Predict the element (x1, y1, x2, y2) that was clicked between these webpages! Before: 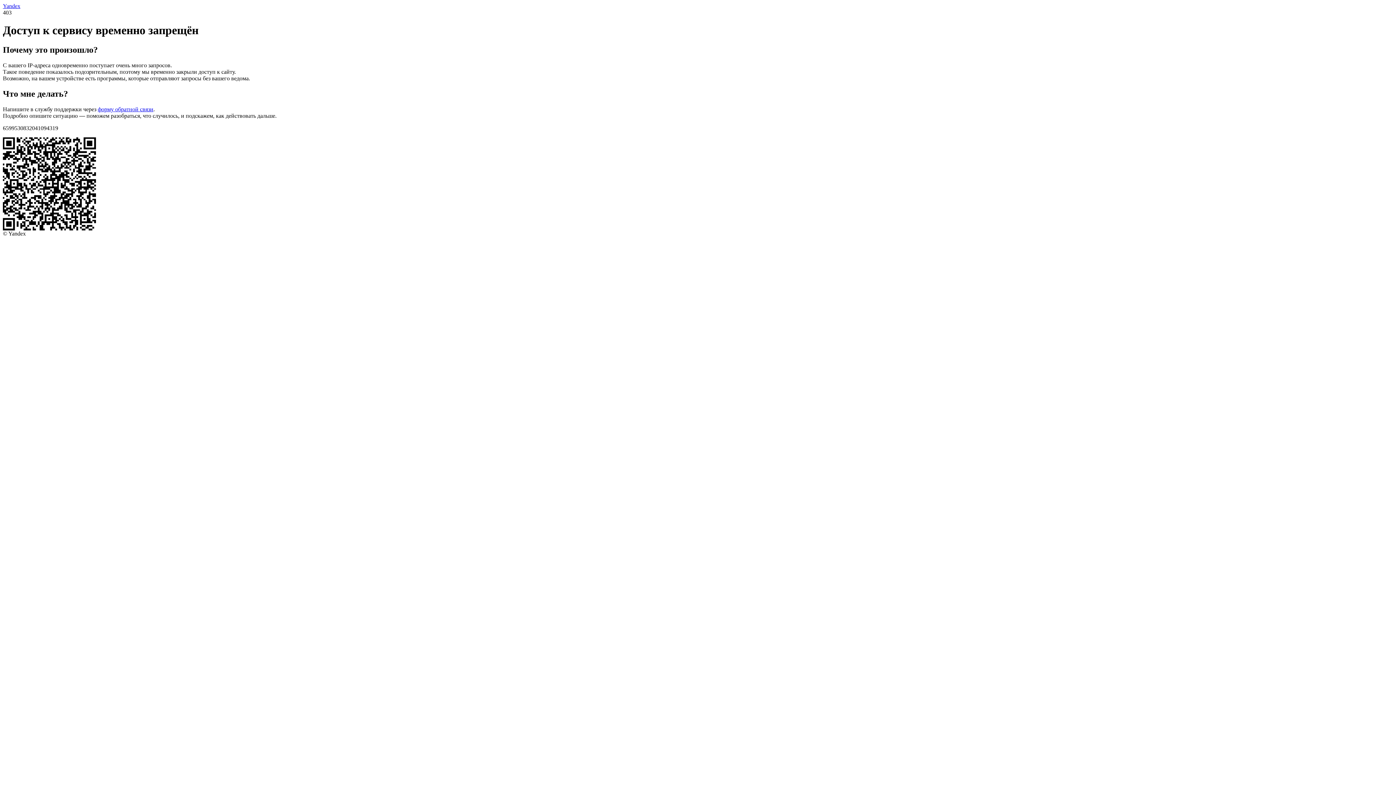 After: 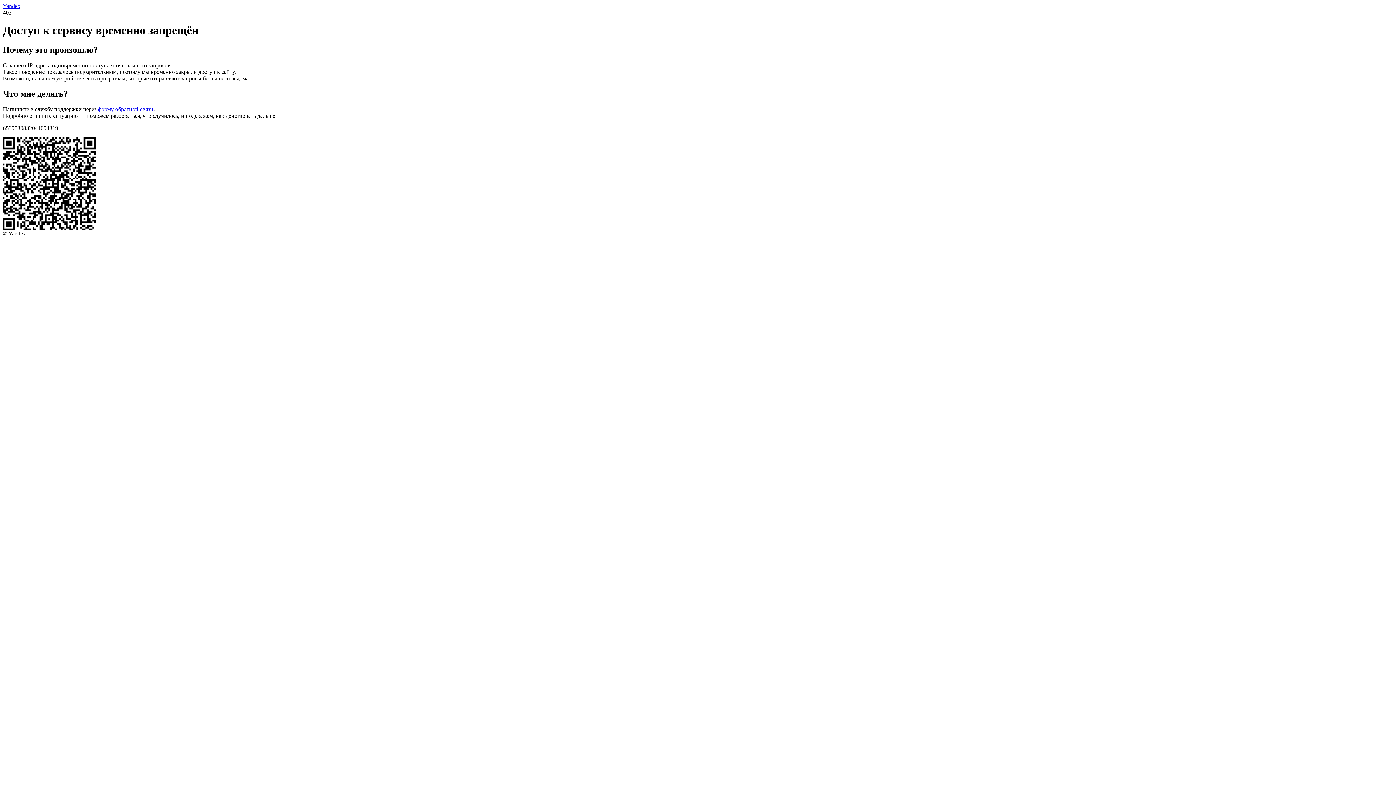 Action: bbox: (97, 106, 153, 112) label: форму обратной связи